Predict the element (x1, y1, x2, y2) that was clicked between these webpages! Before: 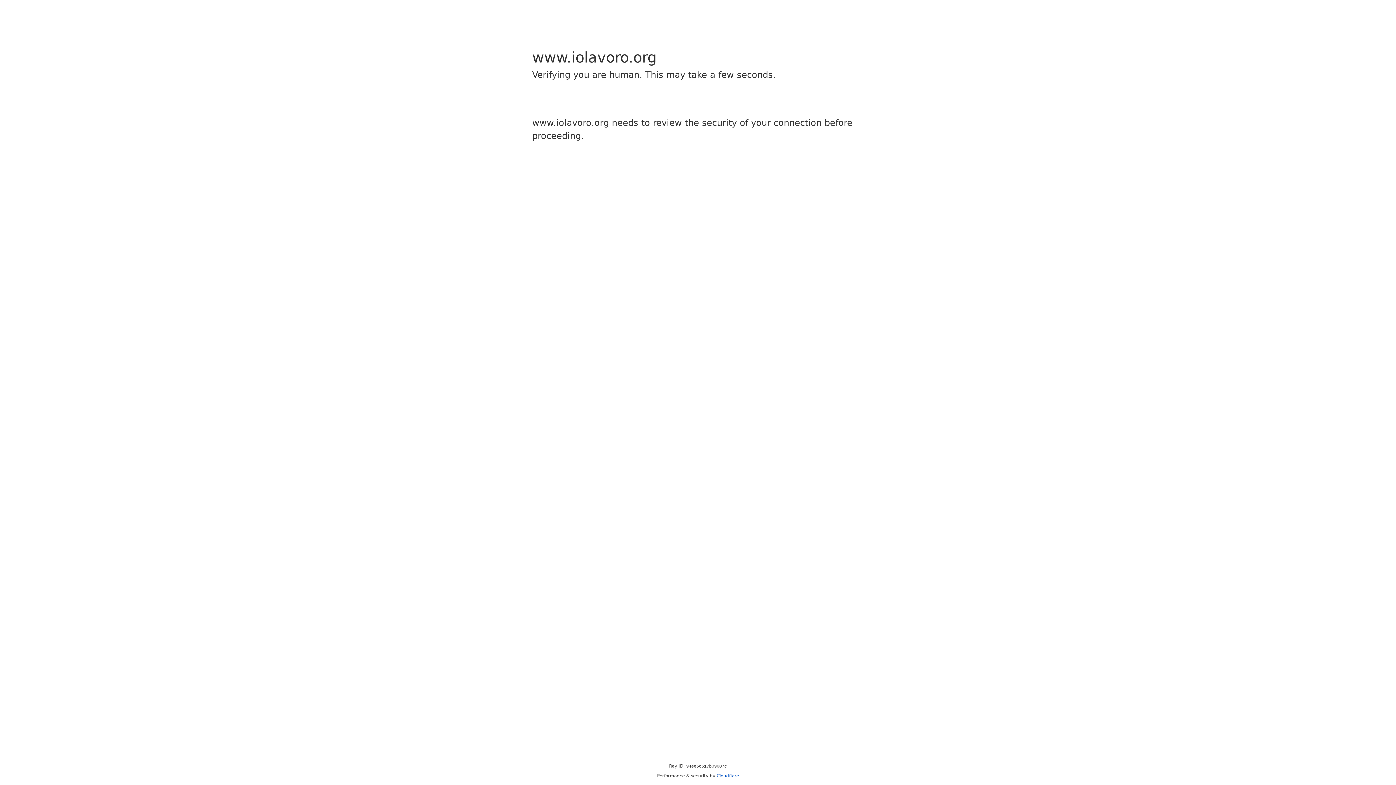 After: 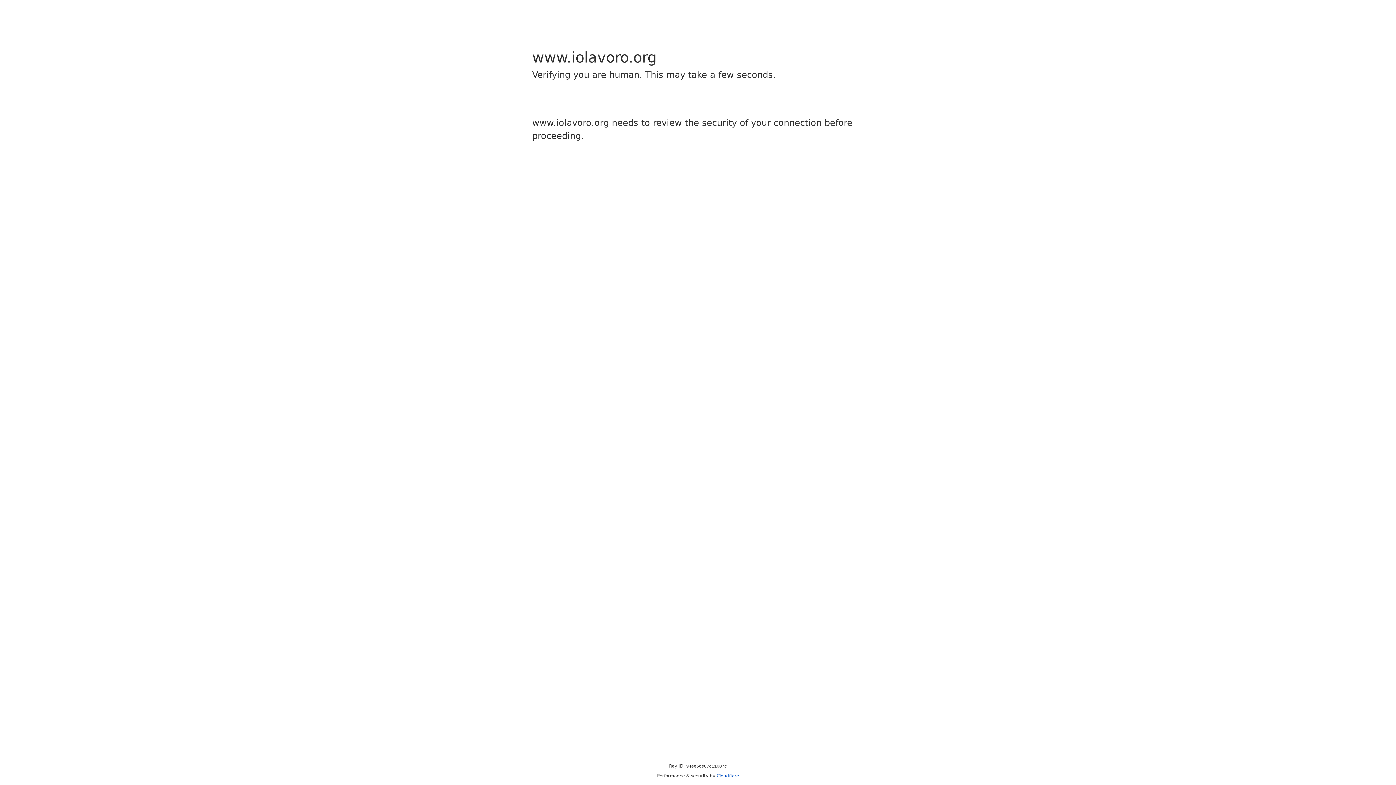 Action: label: Cloudflare bbox: (716, 773, 739, 778)